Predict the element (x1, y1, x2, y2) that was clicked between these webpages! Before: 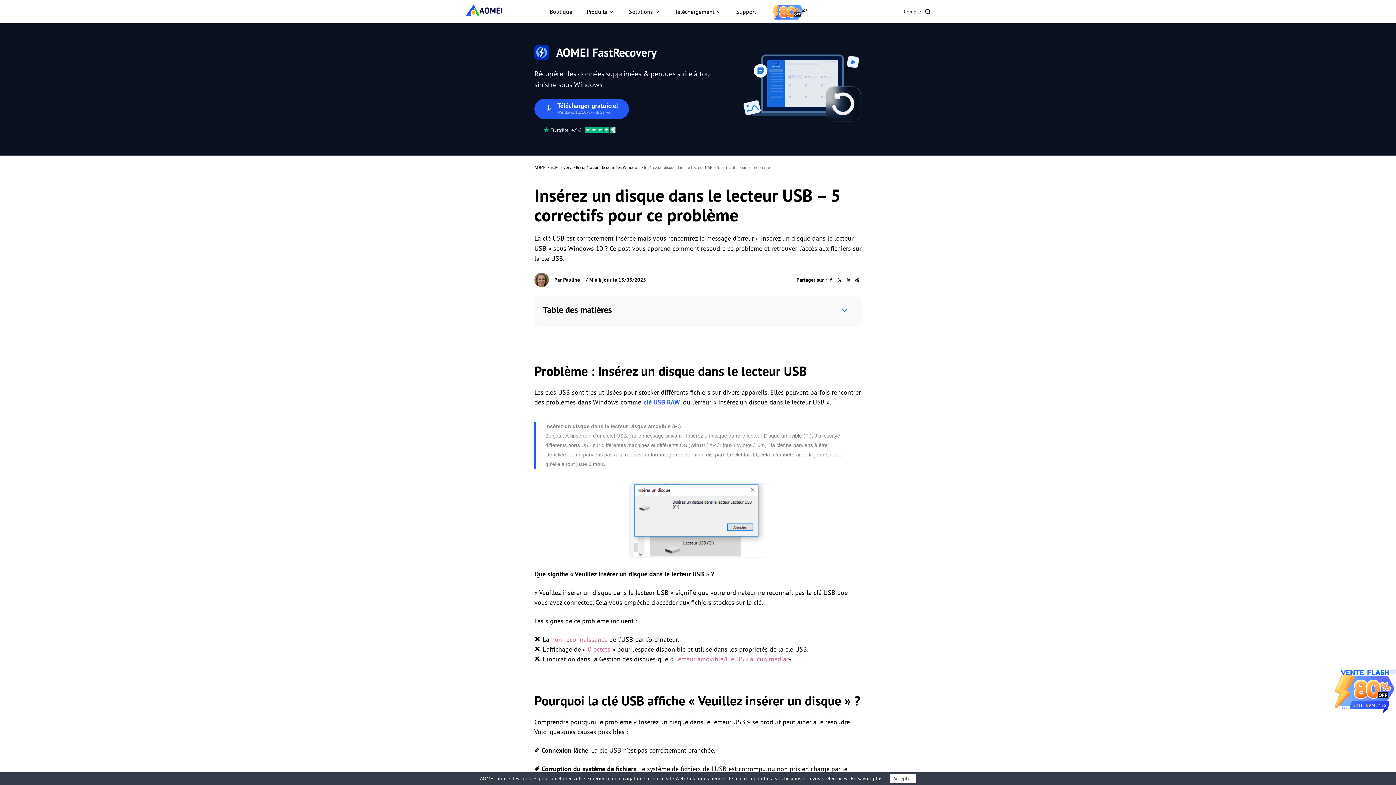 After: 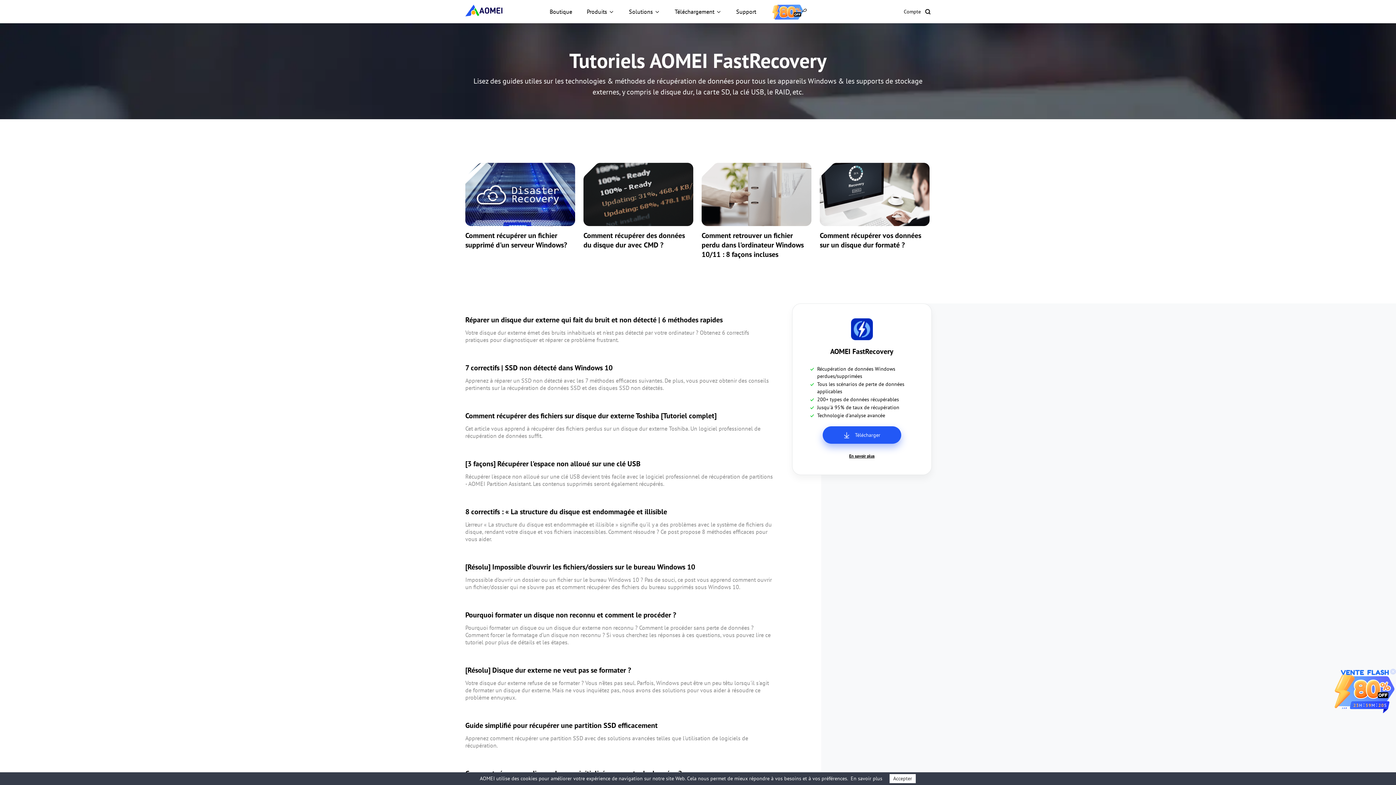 Action: label: Récupération de données Windows bbox: (576, 164, 639, 170)